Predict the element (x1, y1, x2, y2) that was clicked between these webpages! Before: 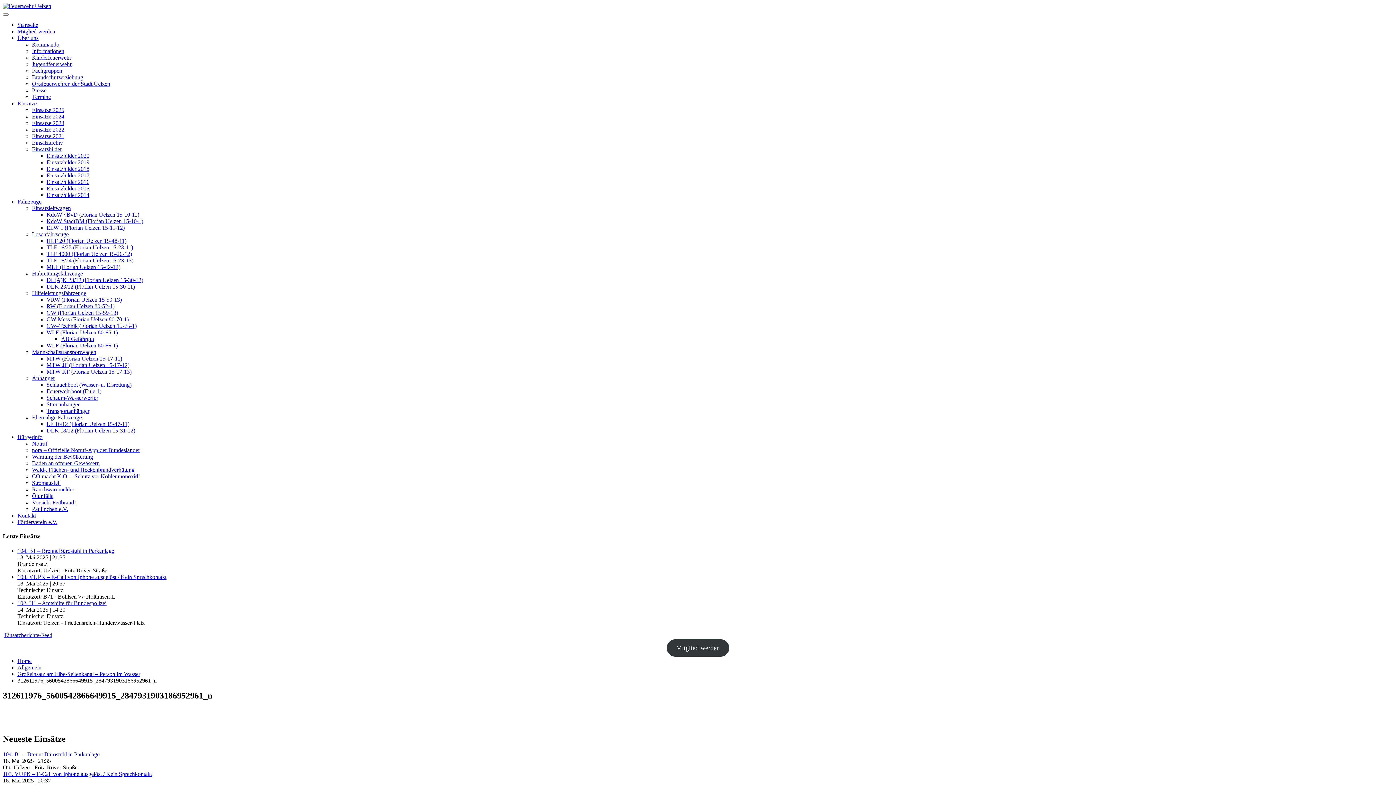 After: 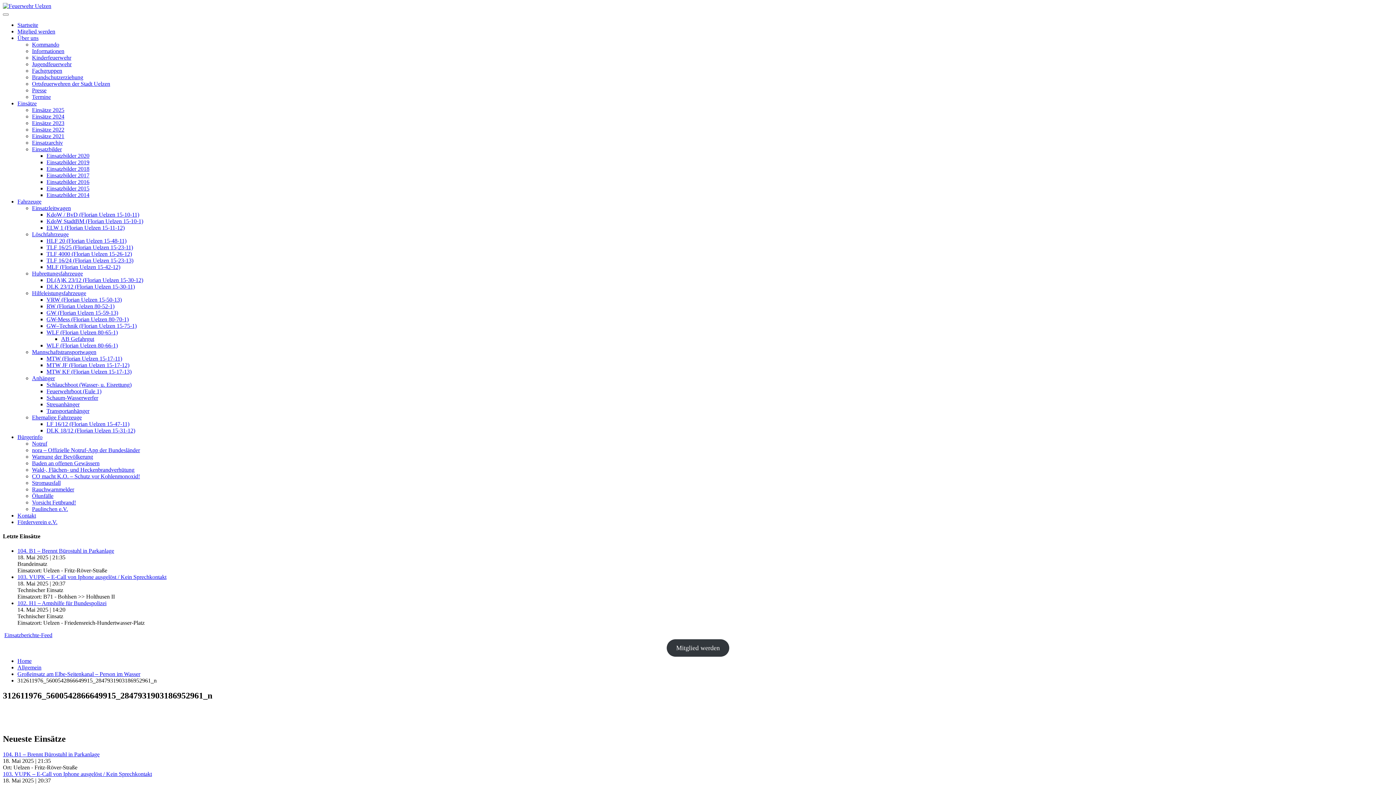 Action: bbox: (17, 198, 41, 204) label: Fahrzeuge